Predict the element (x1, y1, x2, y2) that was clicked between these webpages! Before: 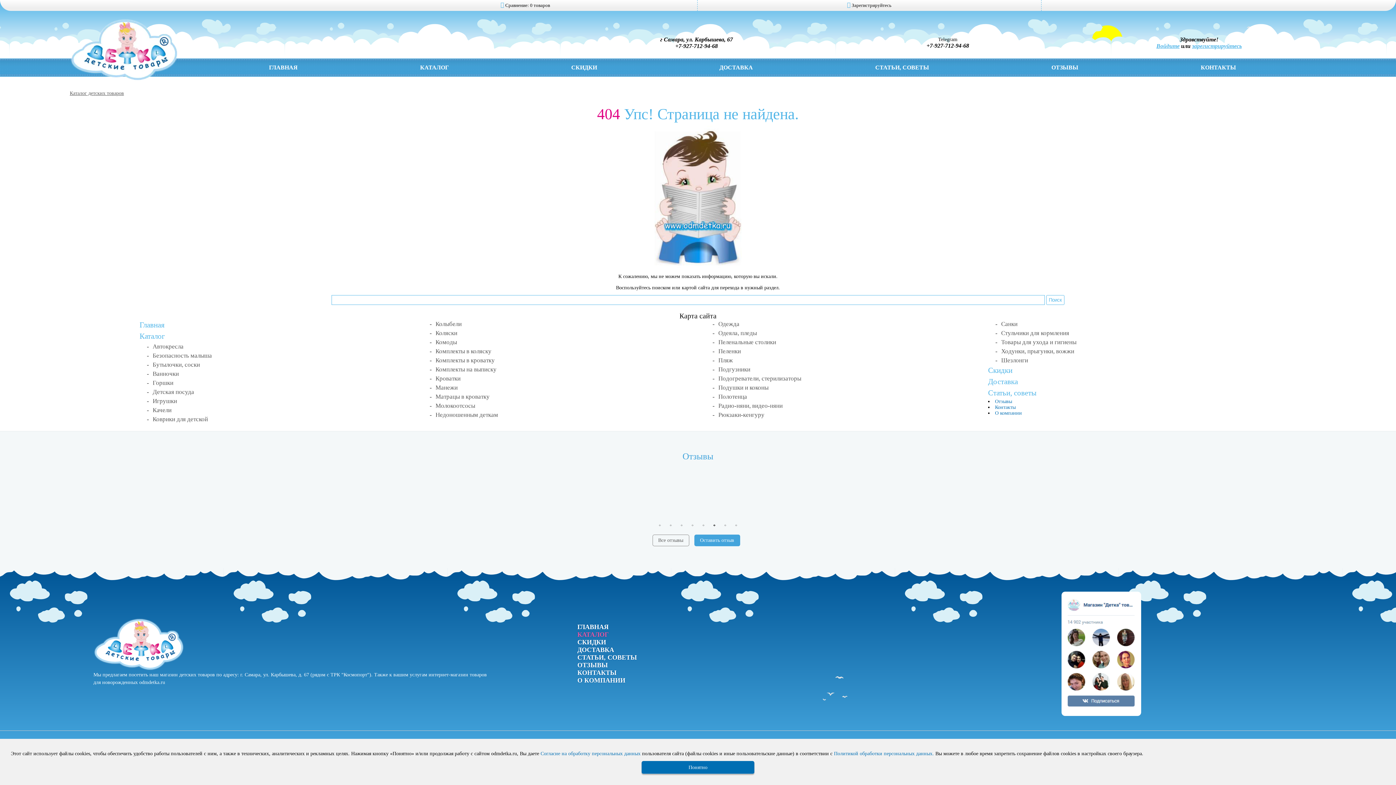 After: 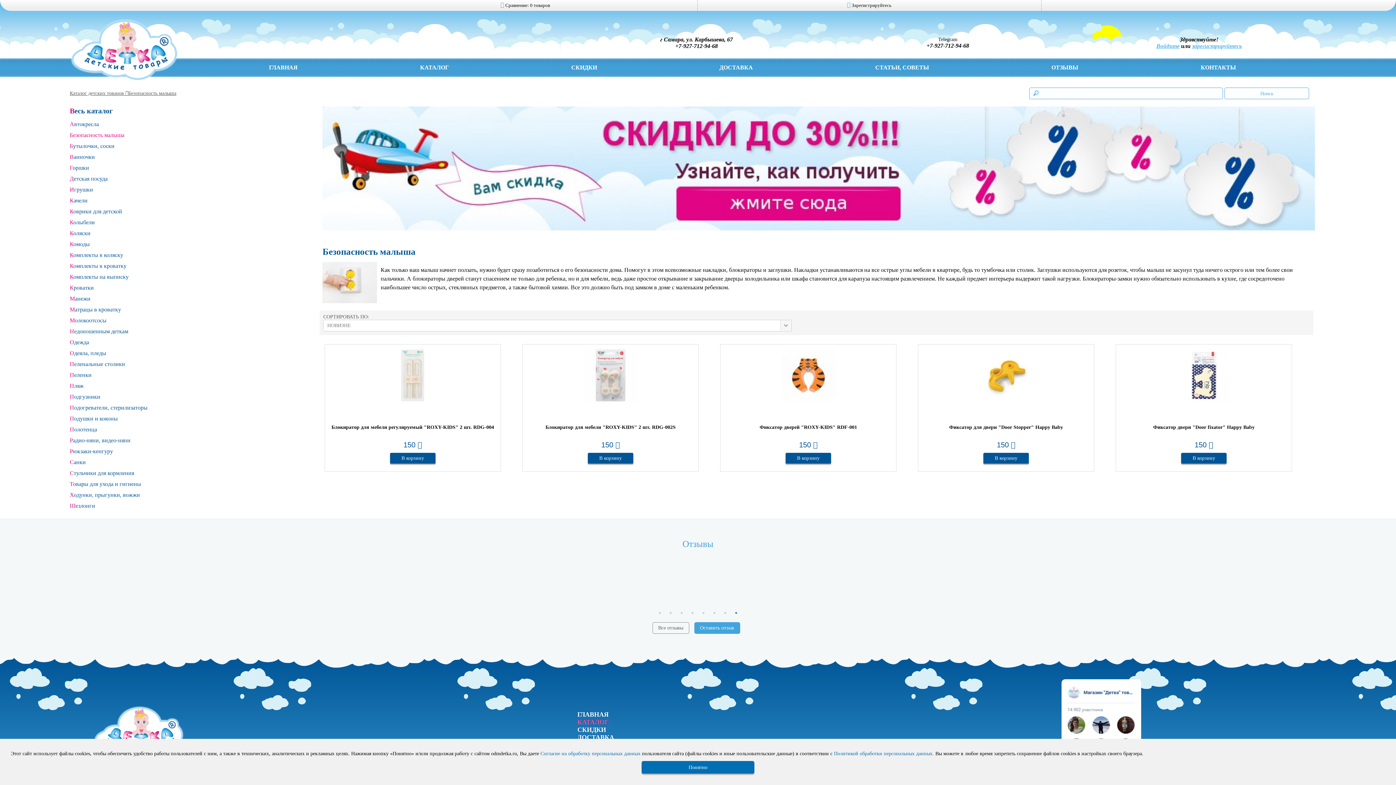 Action: label: Безопасность малыша bbox: (139, 352, 212, 359)